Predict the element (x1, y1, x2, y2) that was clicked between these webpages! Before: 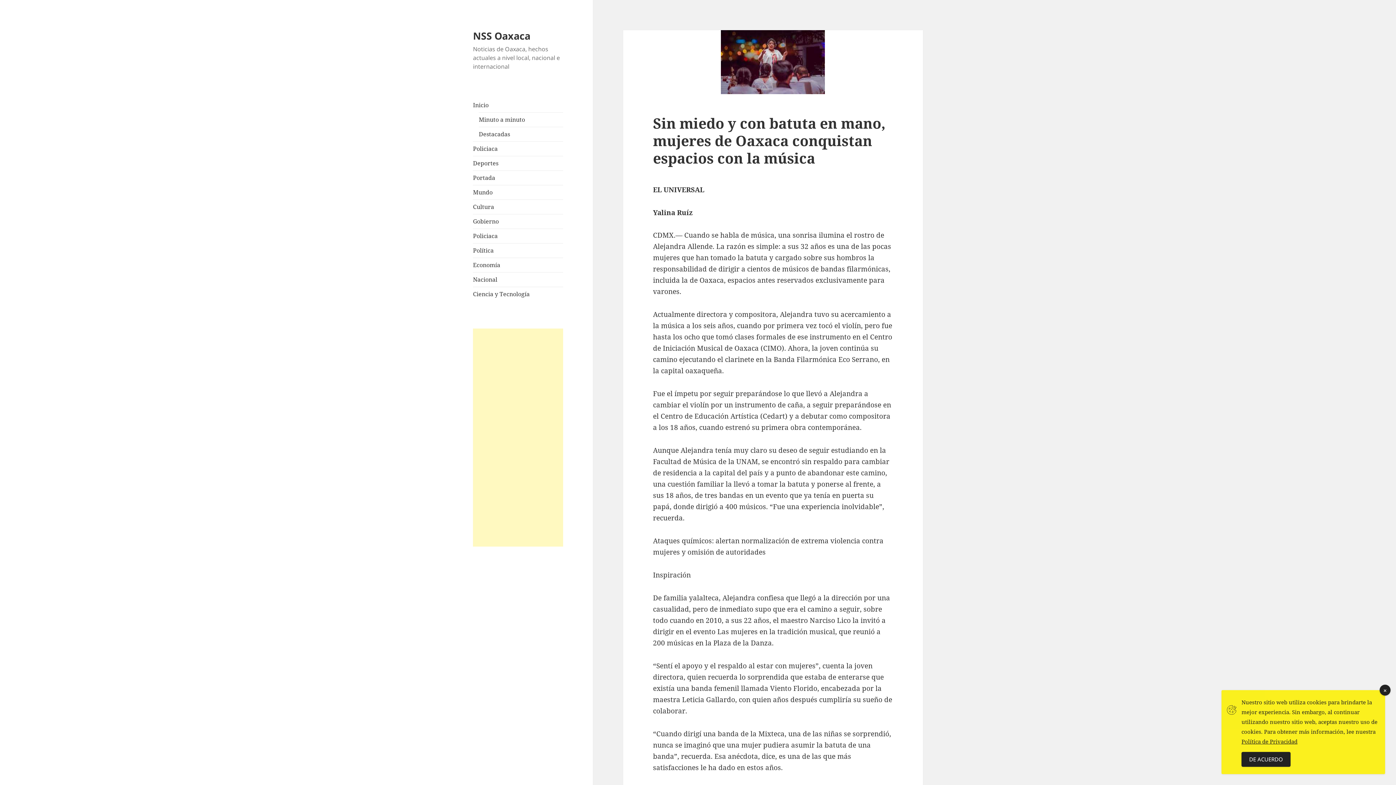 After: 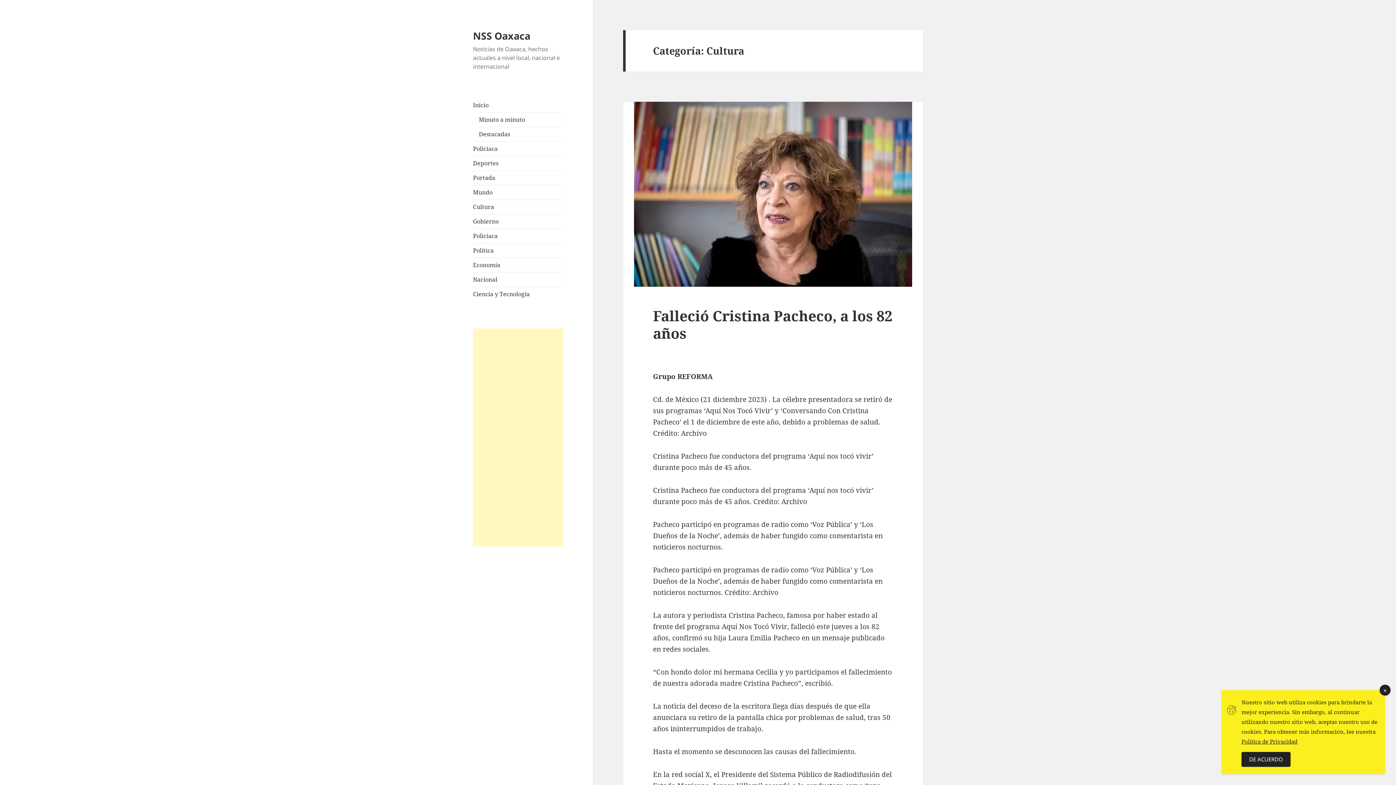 Action: label: Cultura bbox: (473, 202, 494, 210)